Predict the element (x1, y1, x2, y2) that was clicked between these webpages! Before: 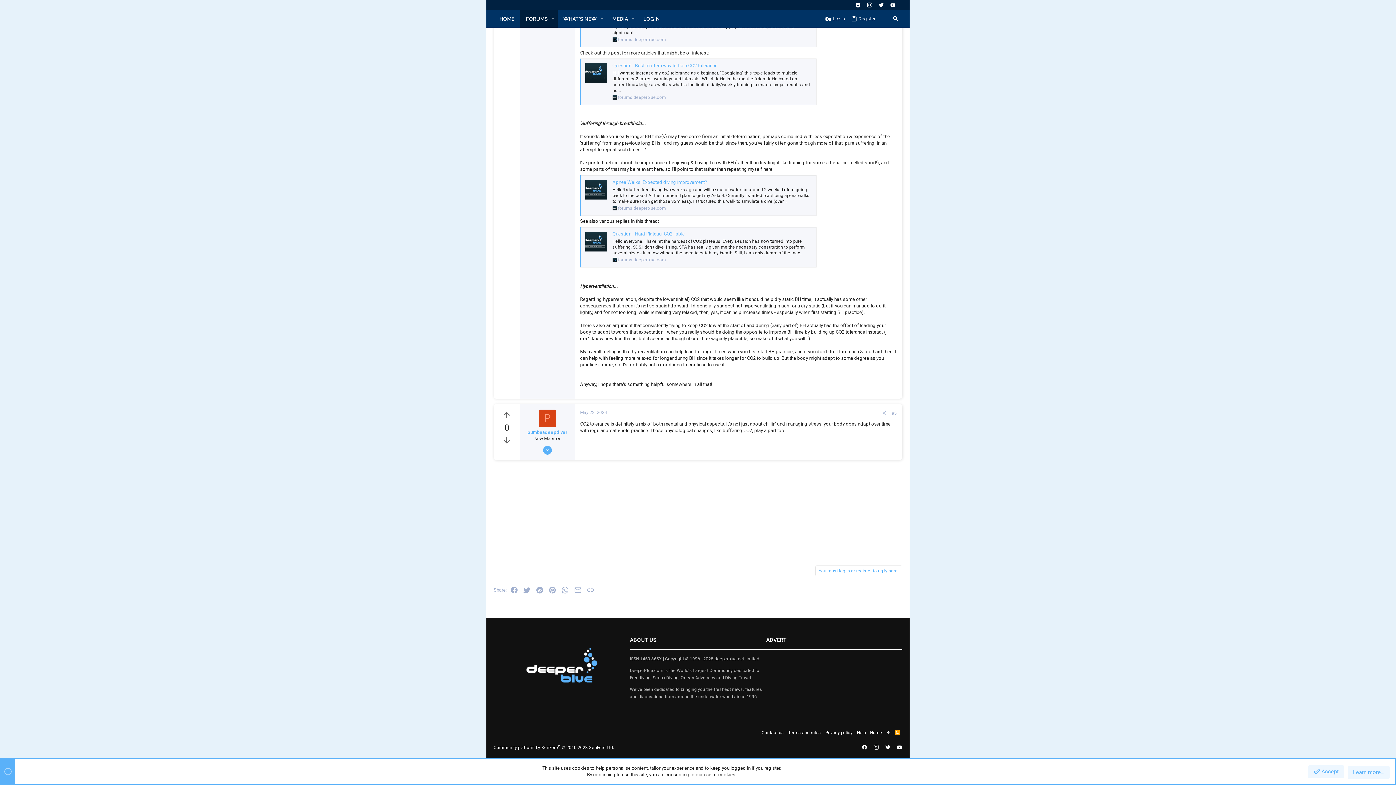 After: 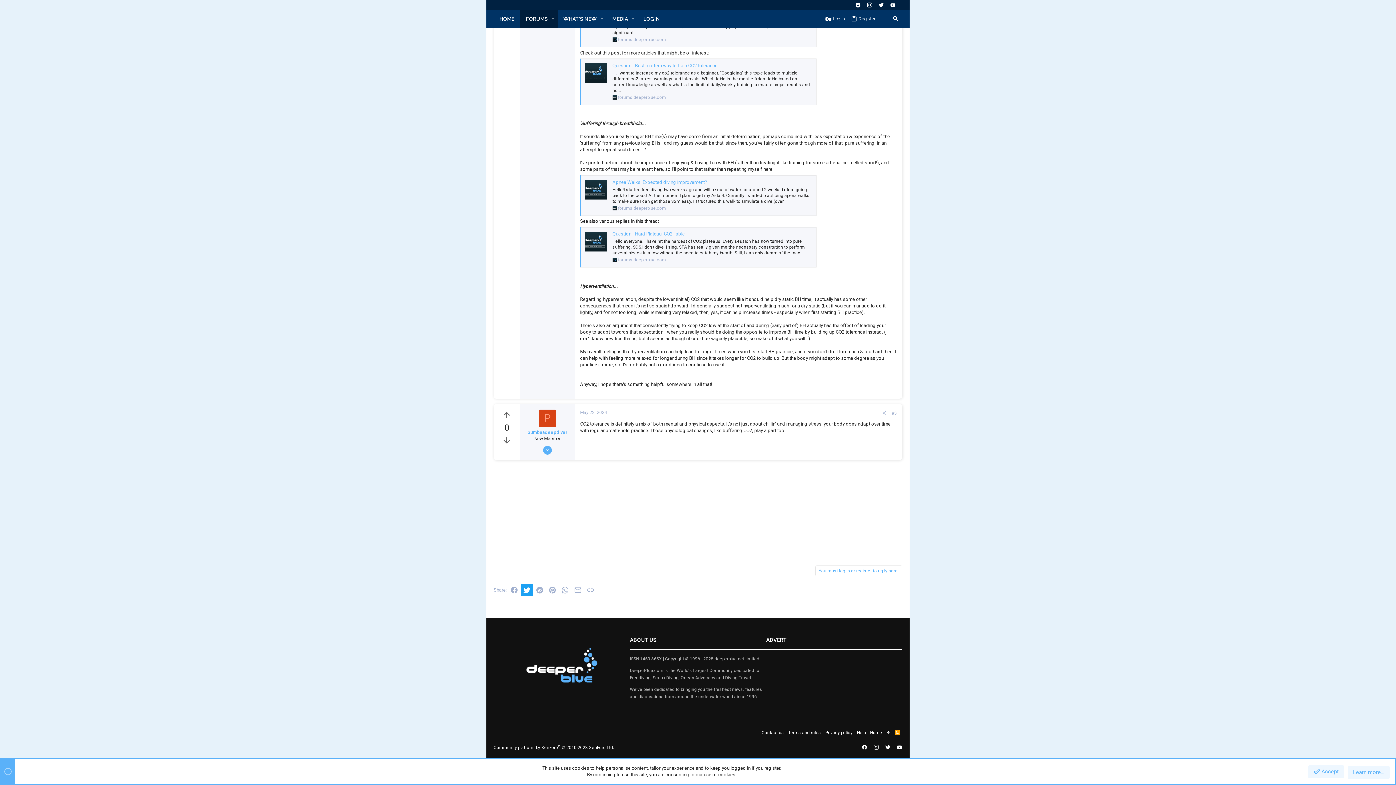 Action: label: Twitter bbox: (520, 584, 533, 596)